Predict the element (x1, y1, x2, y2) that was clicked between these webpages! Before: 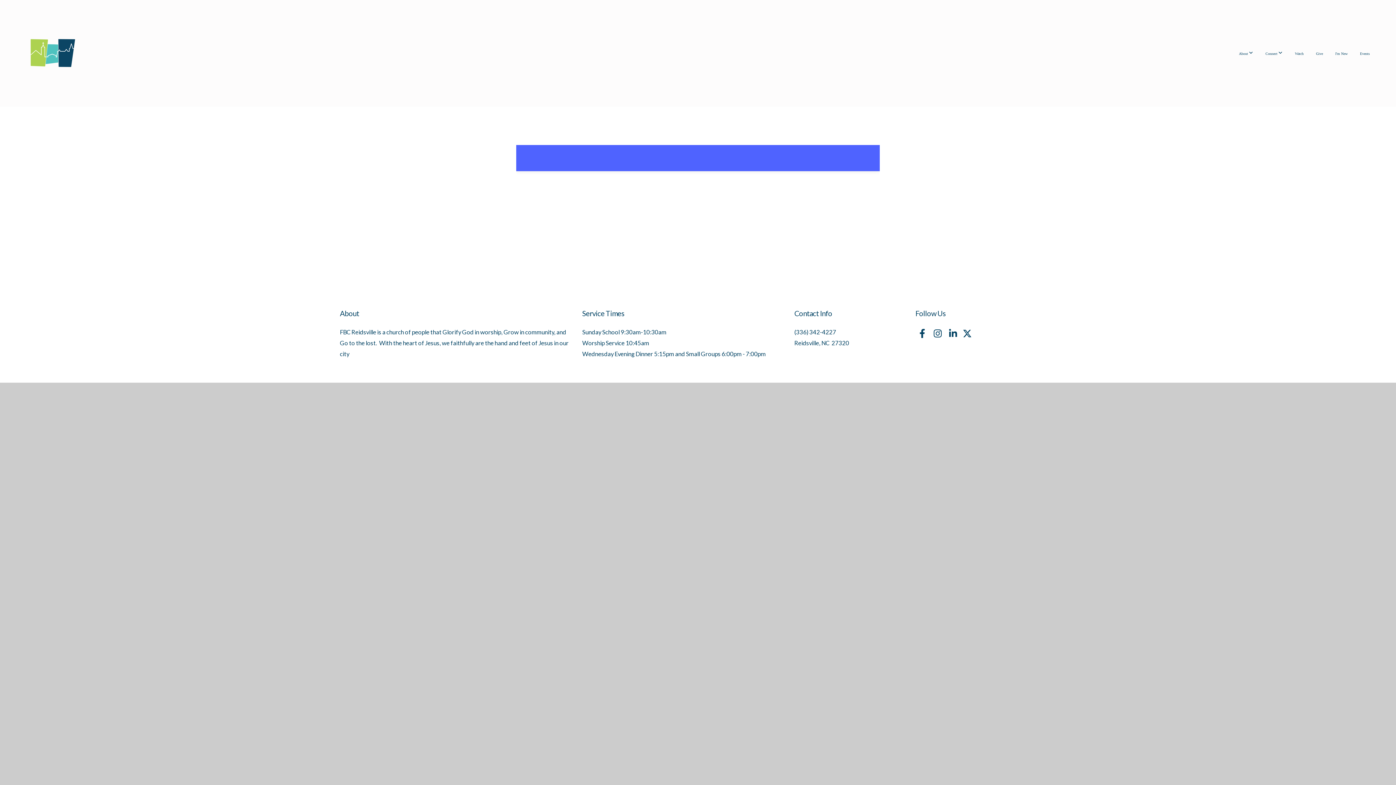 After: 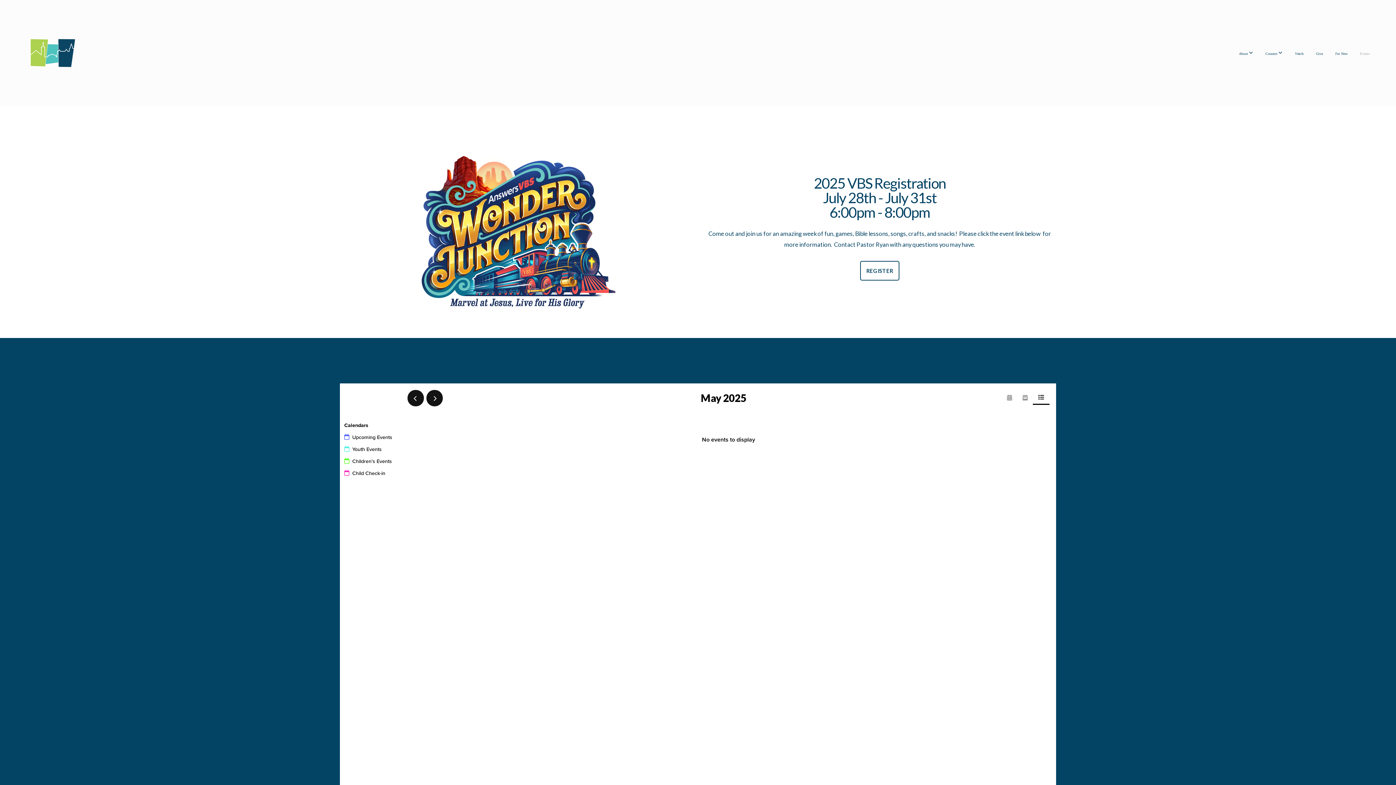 Action: label: Events bbox: (1354, 44, 1375, 62)